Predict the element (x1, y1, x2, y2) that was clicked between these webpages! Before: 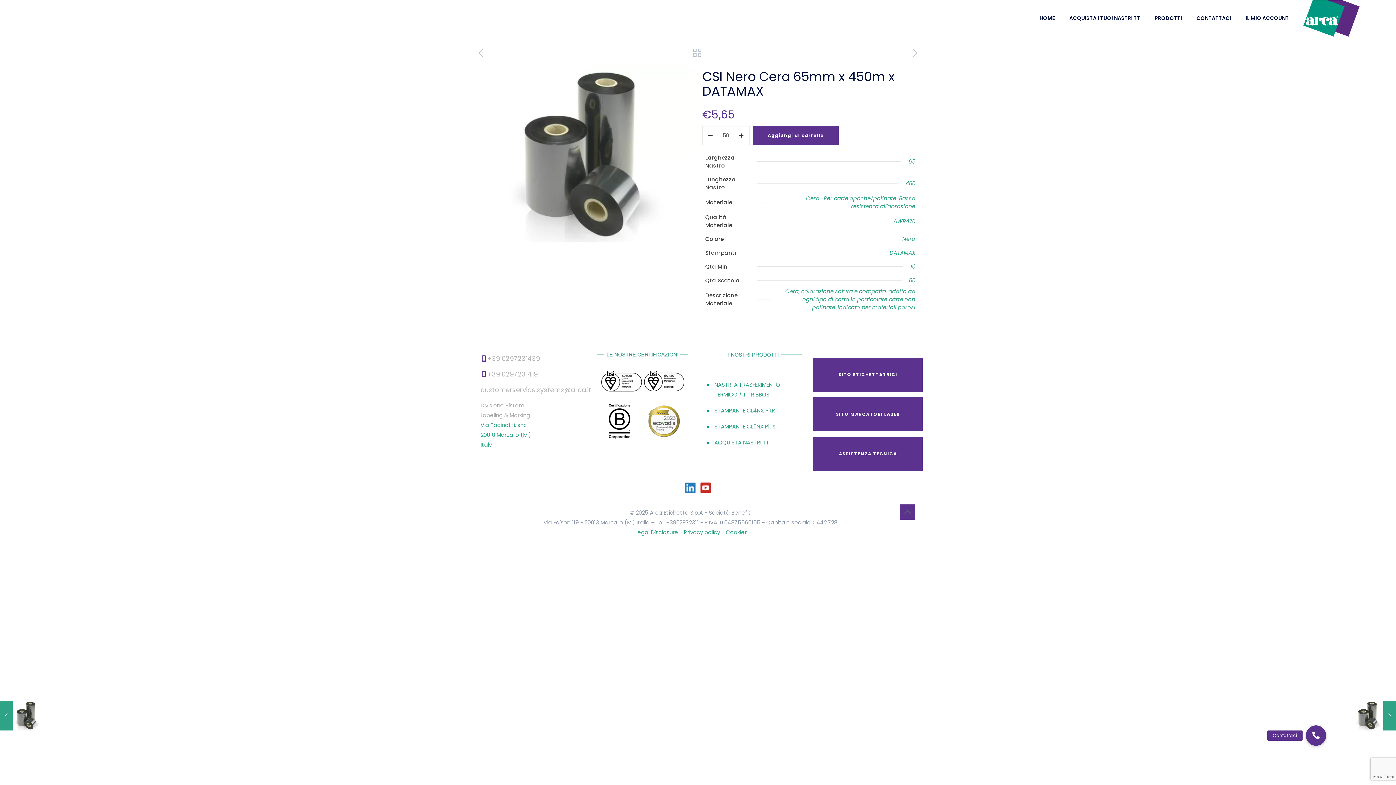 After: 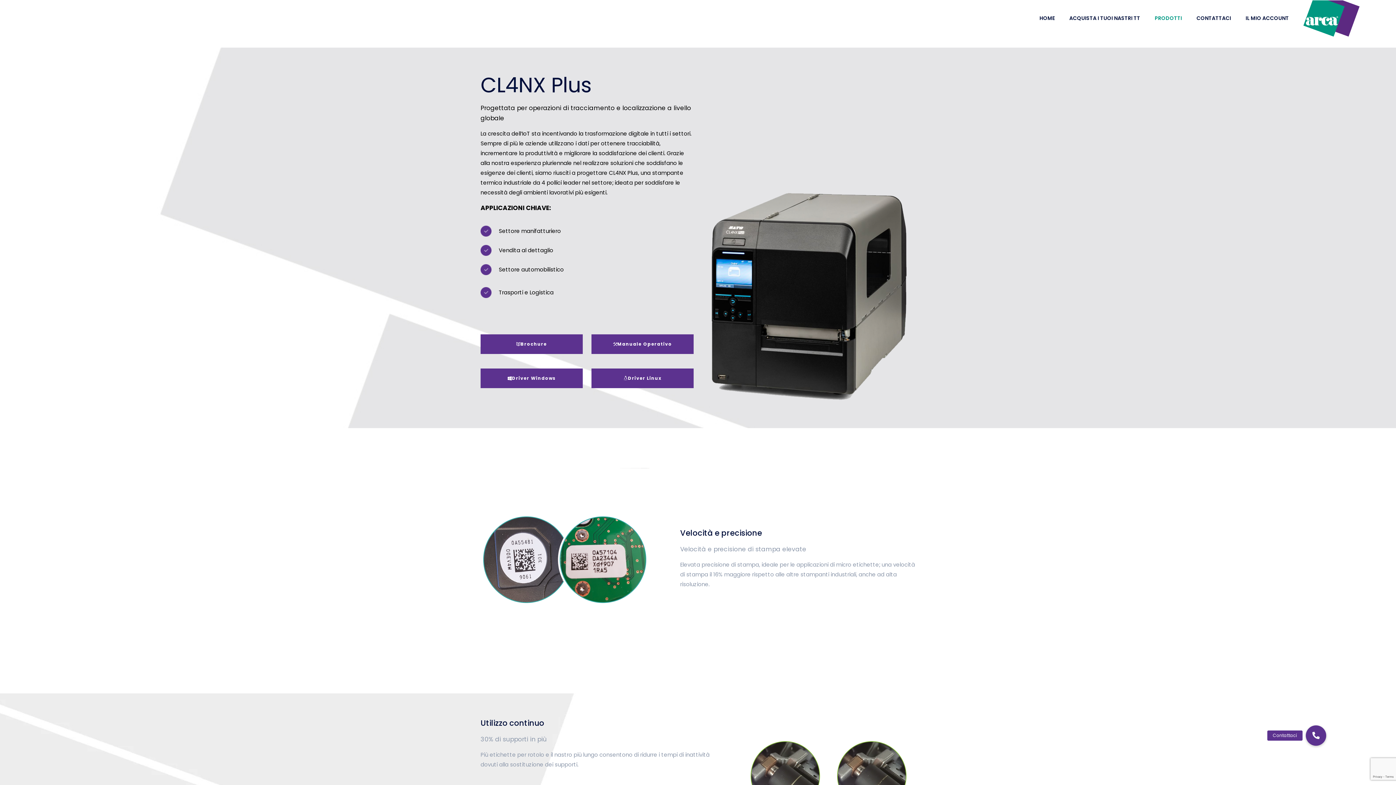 Action: label: STAMPANTE CL4NX Plus bbox: (713, 403, 801, 419)